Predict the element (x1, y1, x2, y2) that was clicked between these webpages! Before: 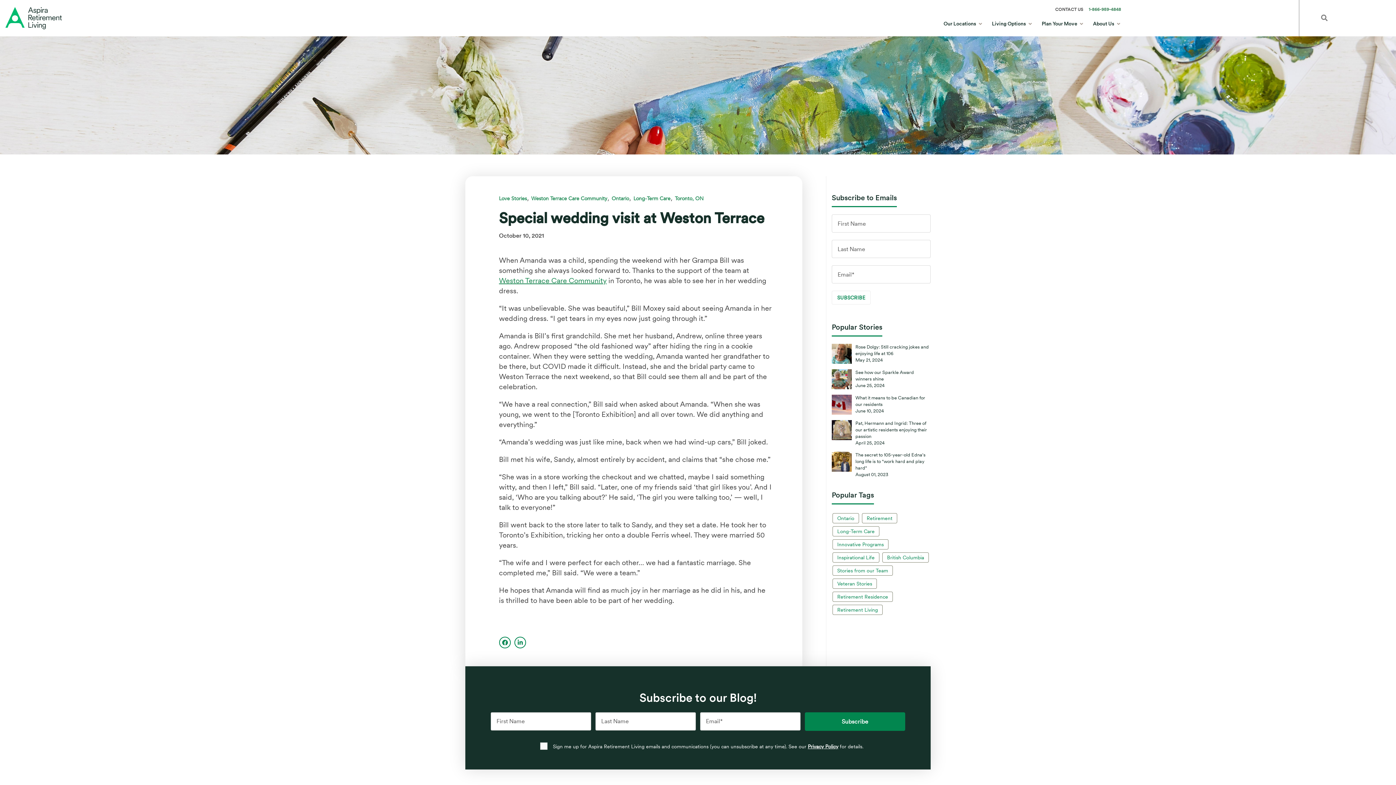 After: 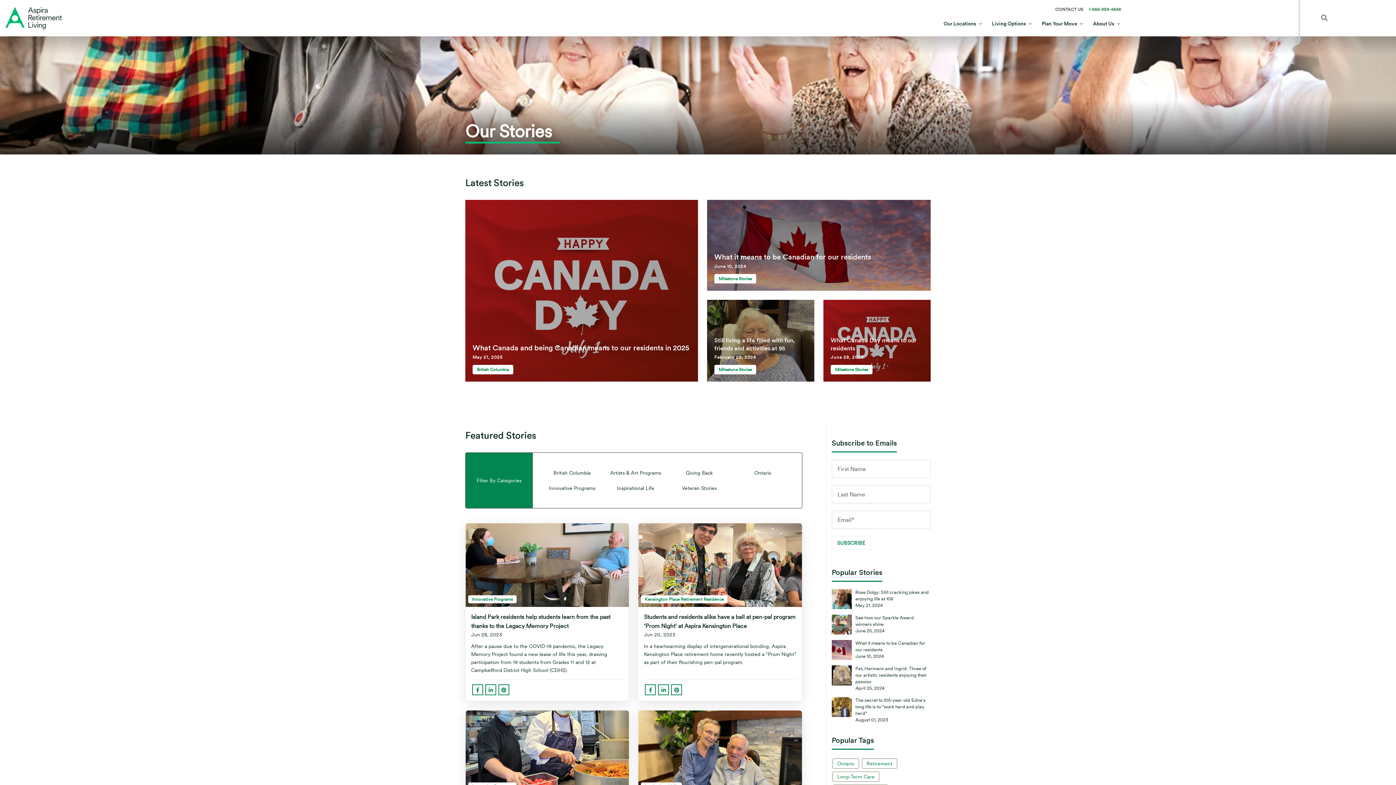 Action: bbox: (832, 513, 859, 523) label: Ontario